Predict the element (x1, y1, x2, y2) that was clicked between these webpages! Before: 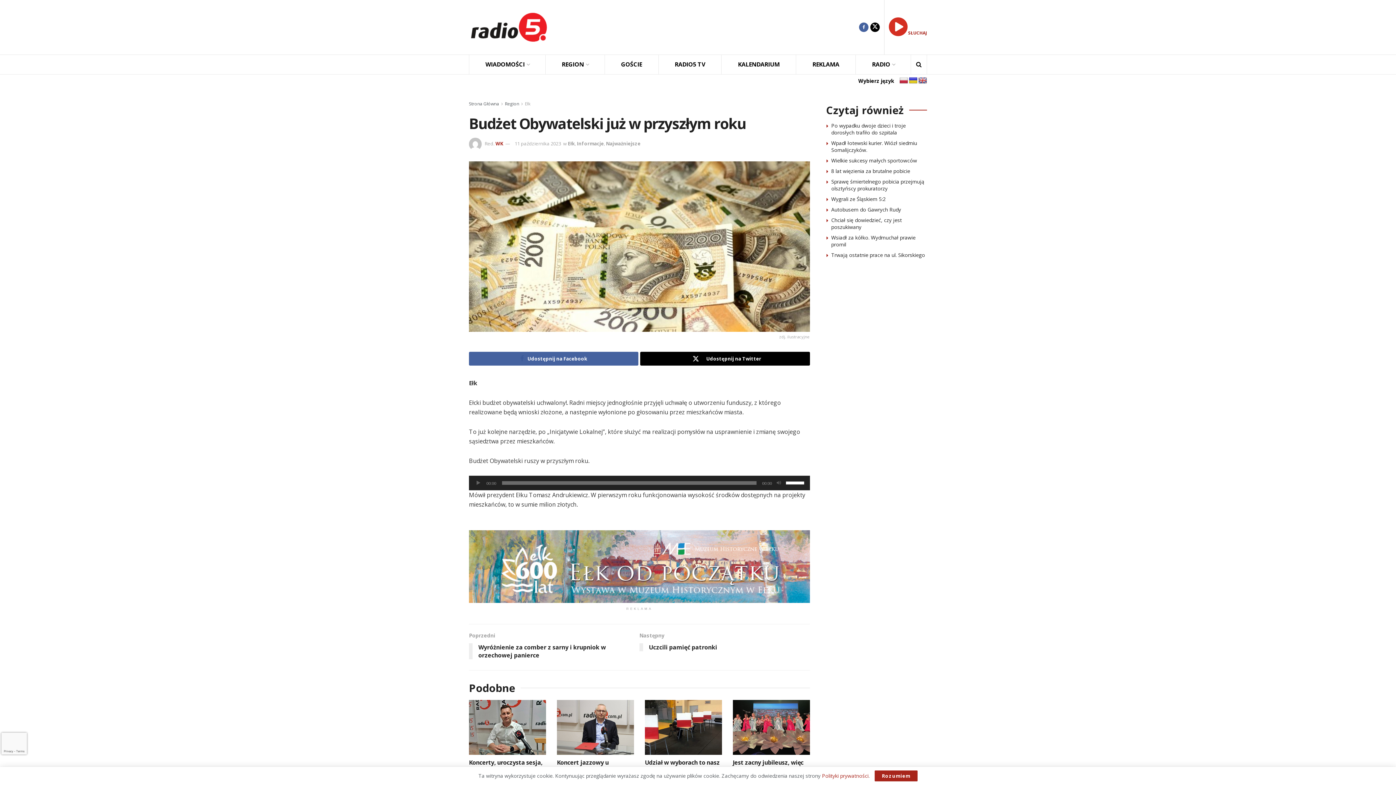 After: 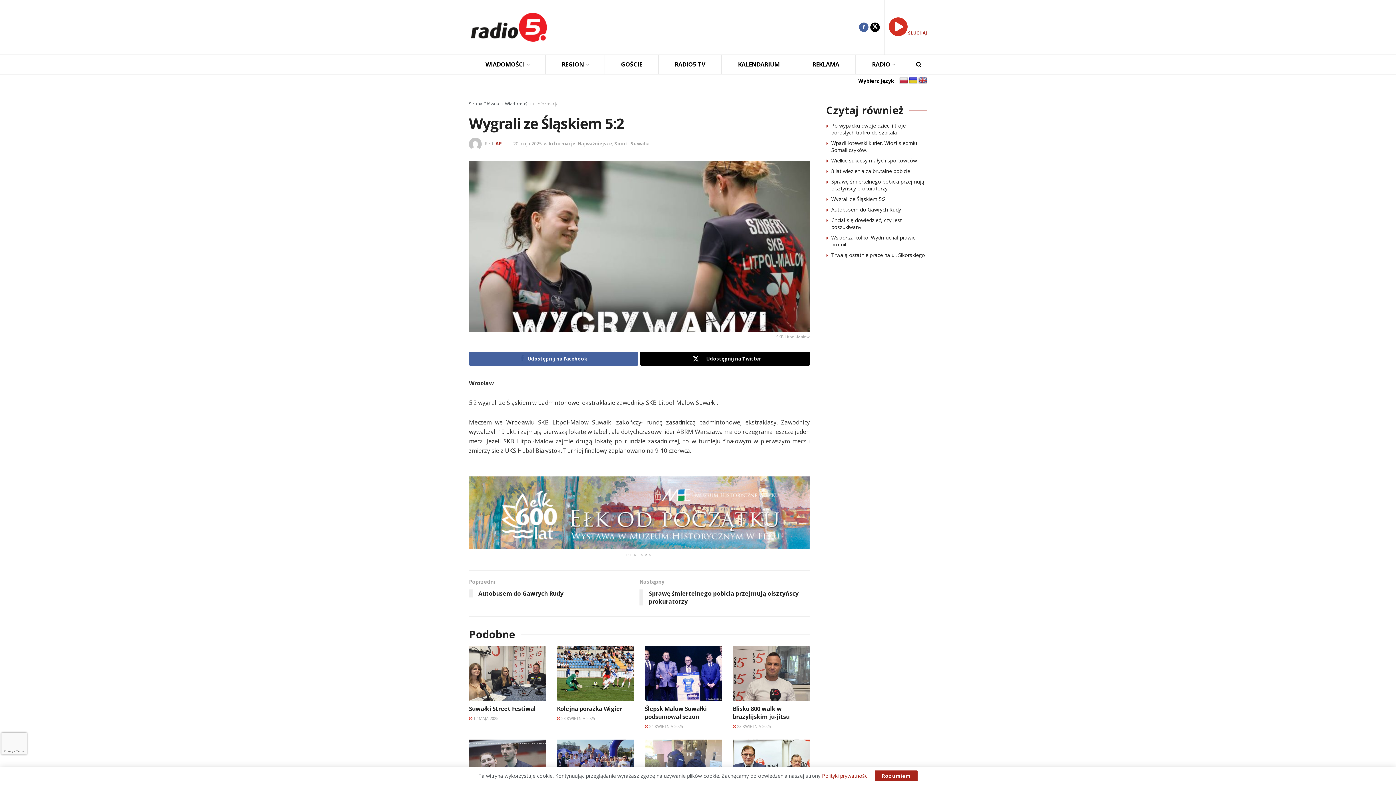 Action: bbox: (831, 195, 886, 202) label: Wygrali ze Śląskiem 5:2